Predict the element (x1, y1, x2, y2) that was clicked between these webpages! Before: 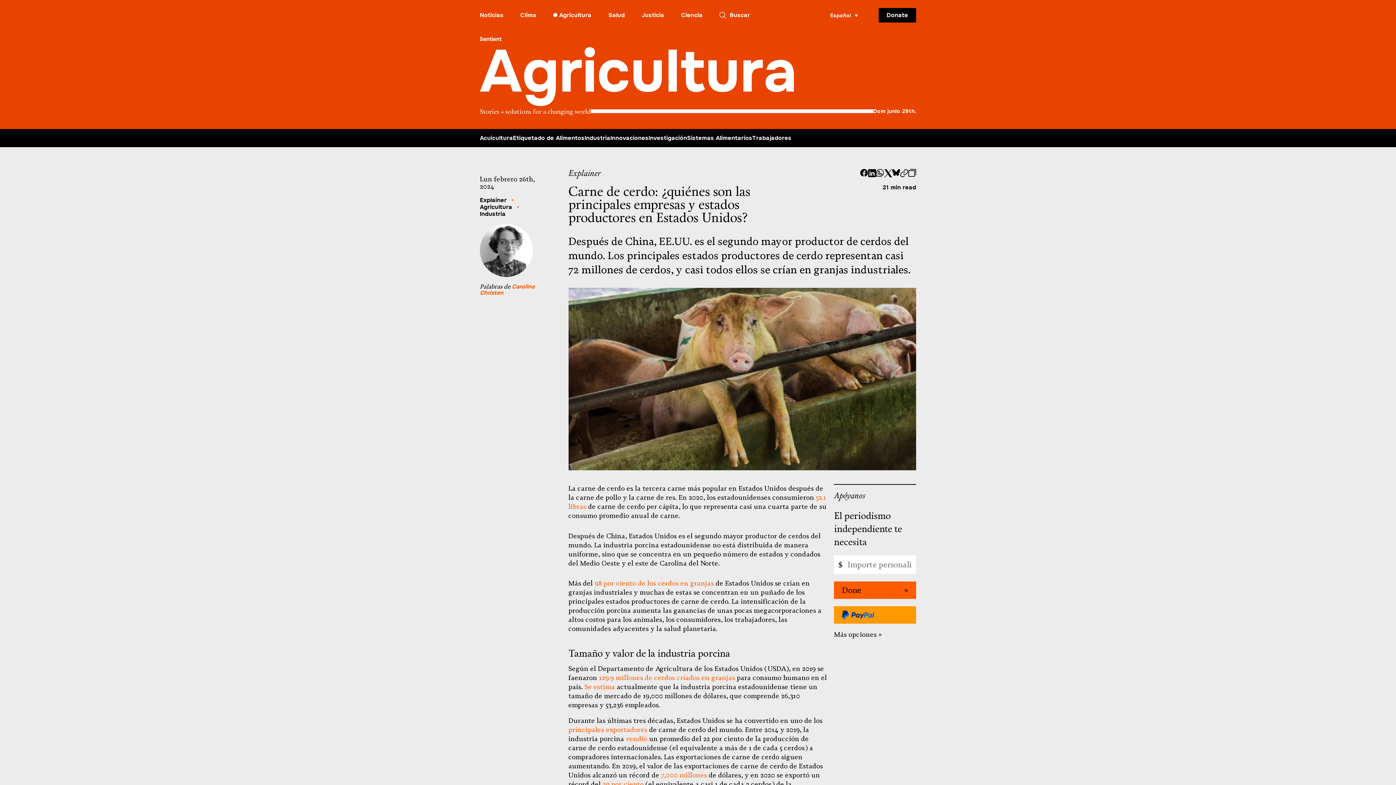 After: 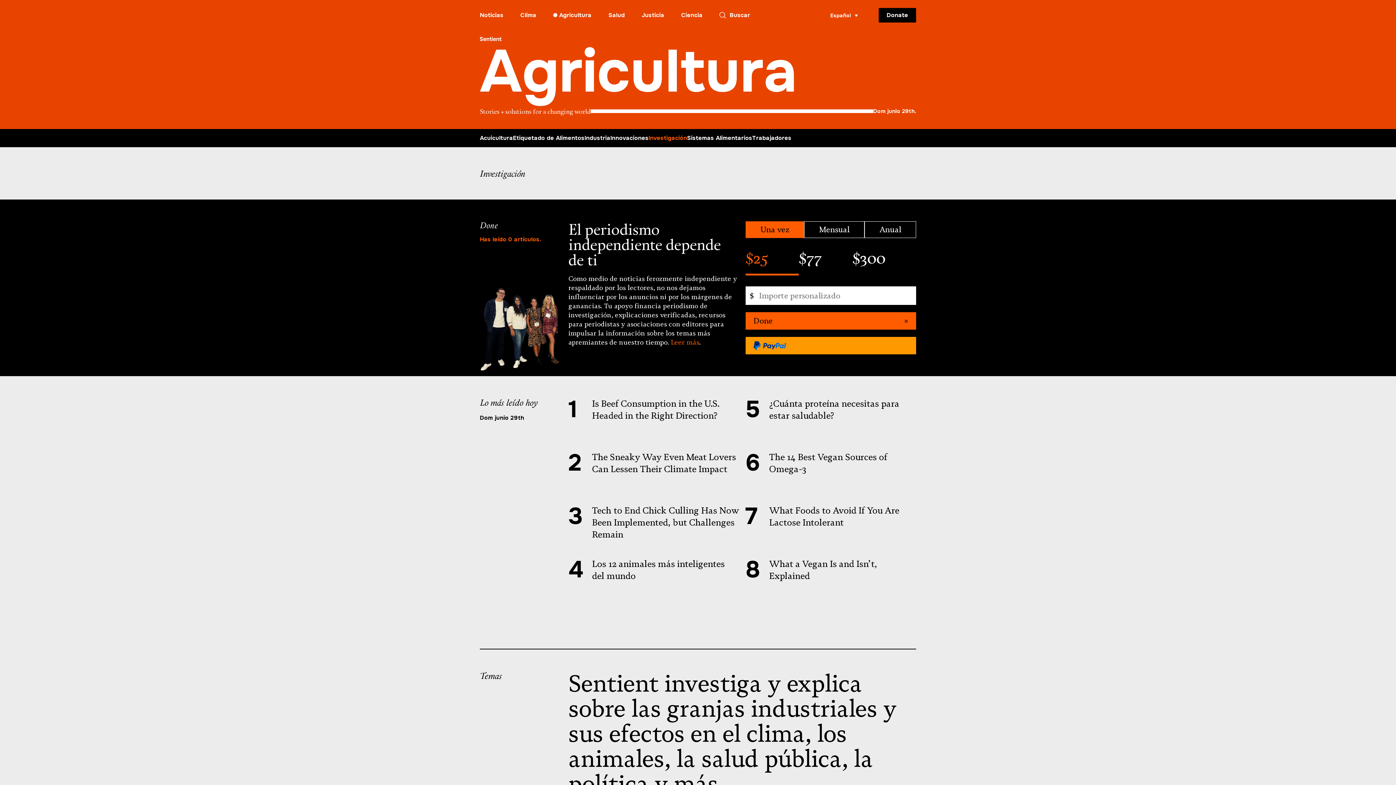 Action: label: Investigación bbox: (648, 134, 687, 141)